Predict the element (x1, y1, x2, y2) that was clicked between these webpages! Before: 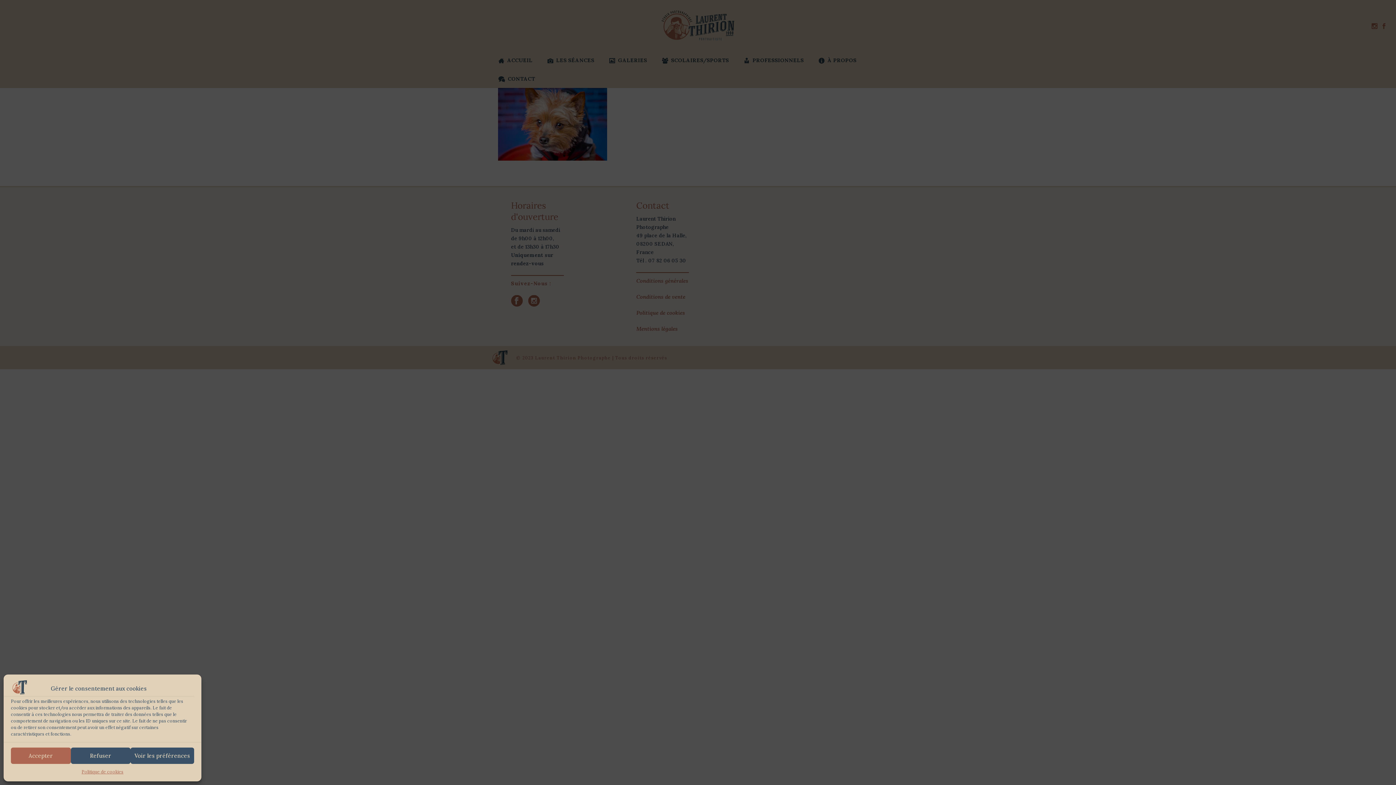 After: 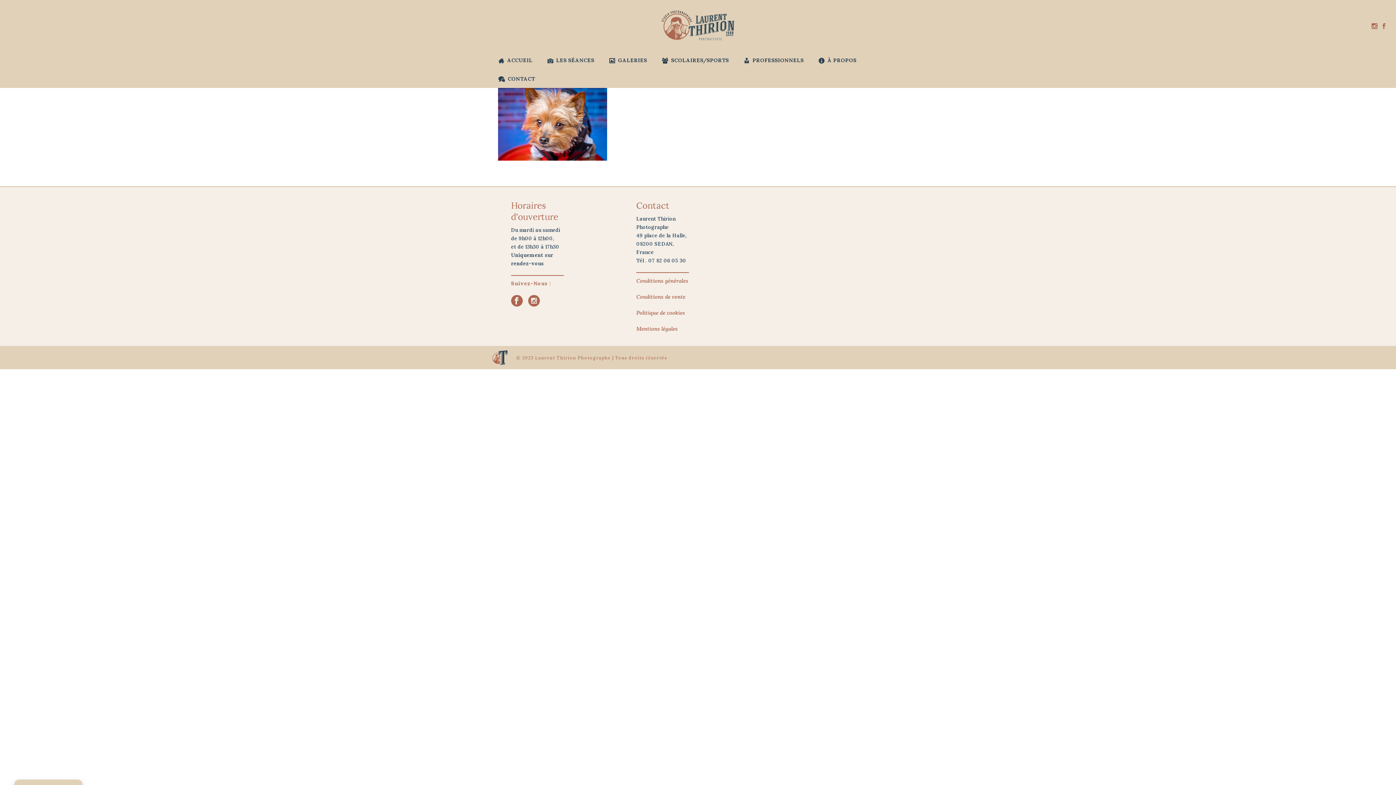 Action: label: Refuser bbox: (70, 748, 130, 764)